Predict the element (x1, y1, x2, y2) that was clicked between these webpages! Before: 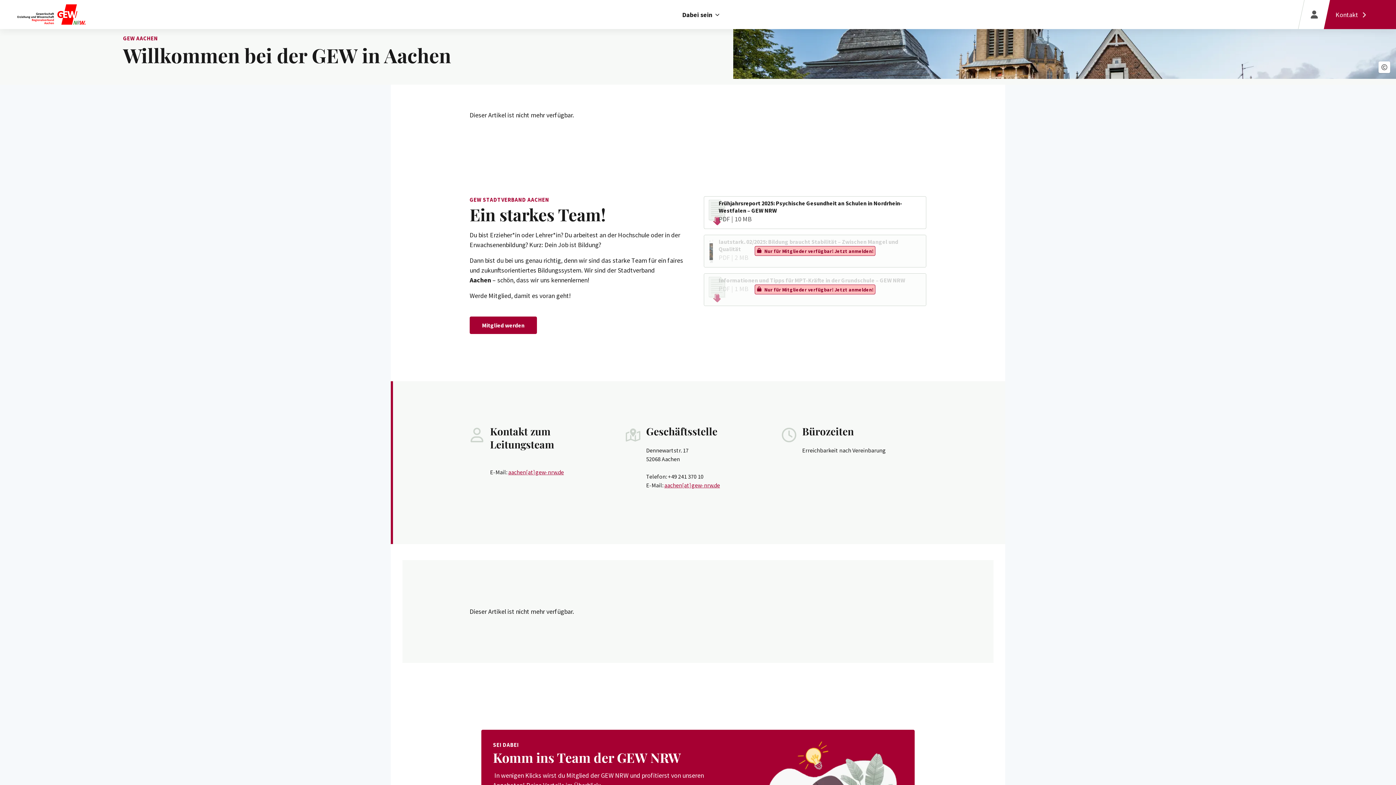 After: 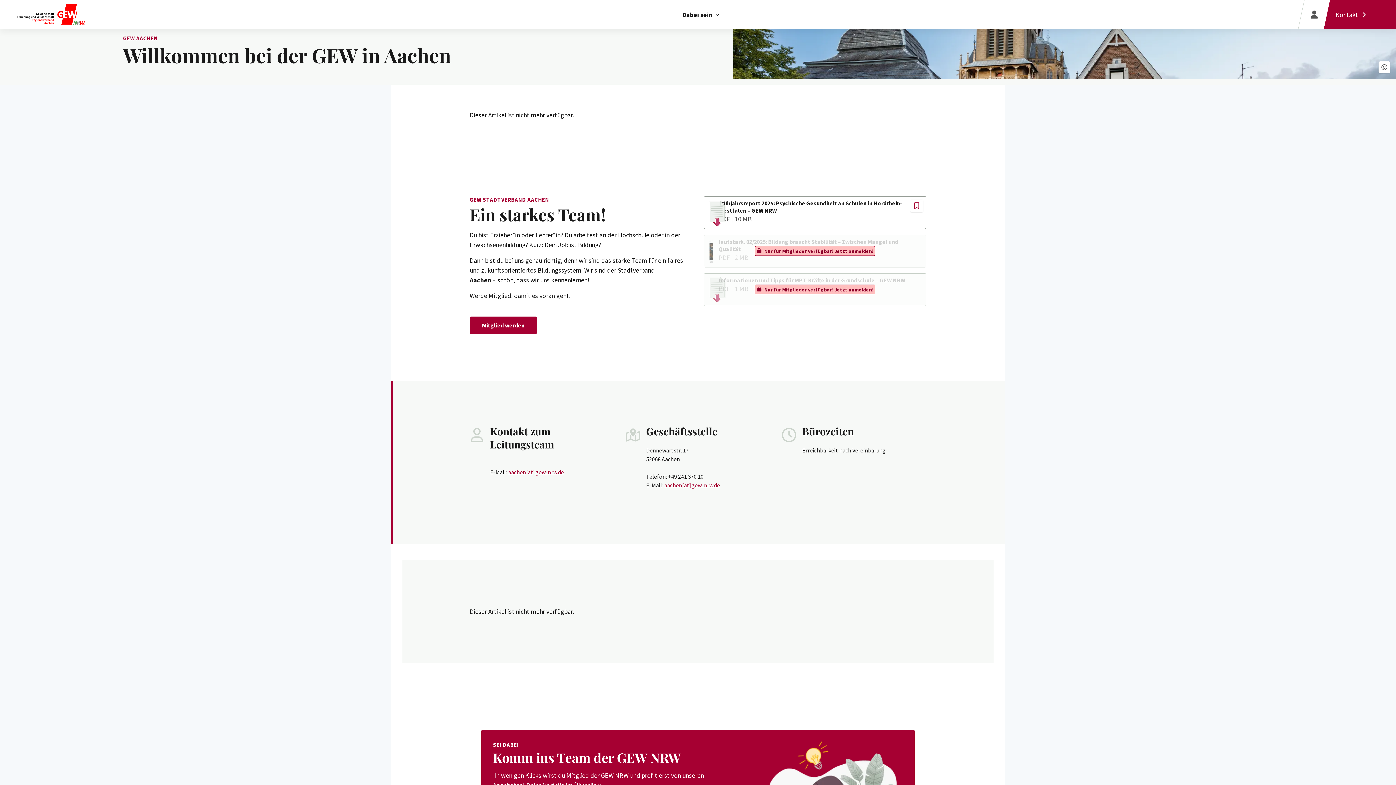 Action: label: Frühjahrsreport 2025: Psychische Gesundheit an Schulen in Nordrhein­-Westfalen – GEW NRW
PDF | 10 MB bbox: (704, 196, 926, 228)